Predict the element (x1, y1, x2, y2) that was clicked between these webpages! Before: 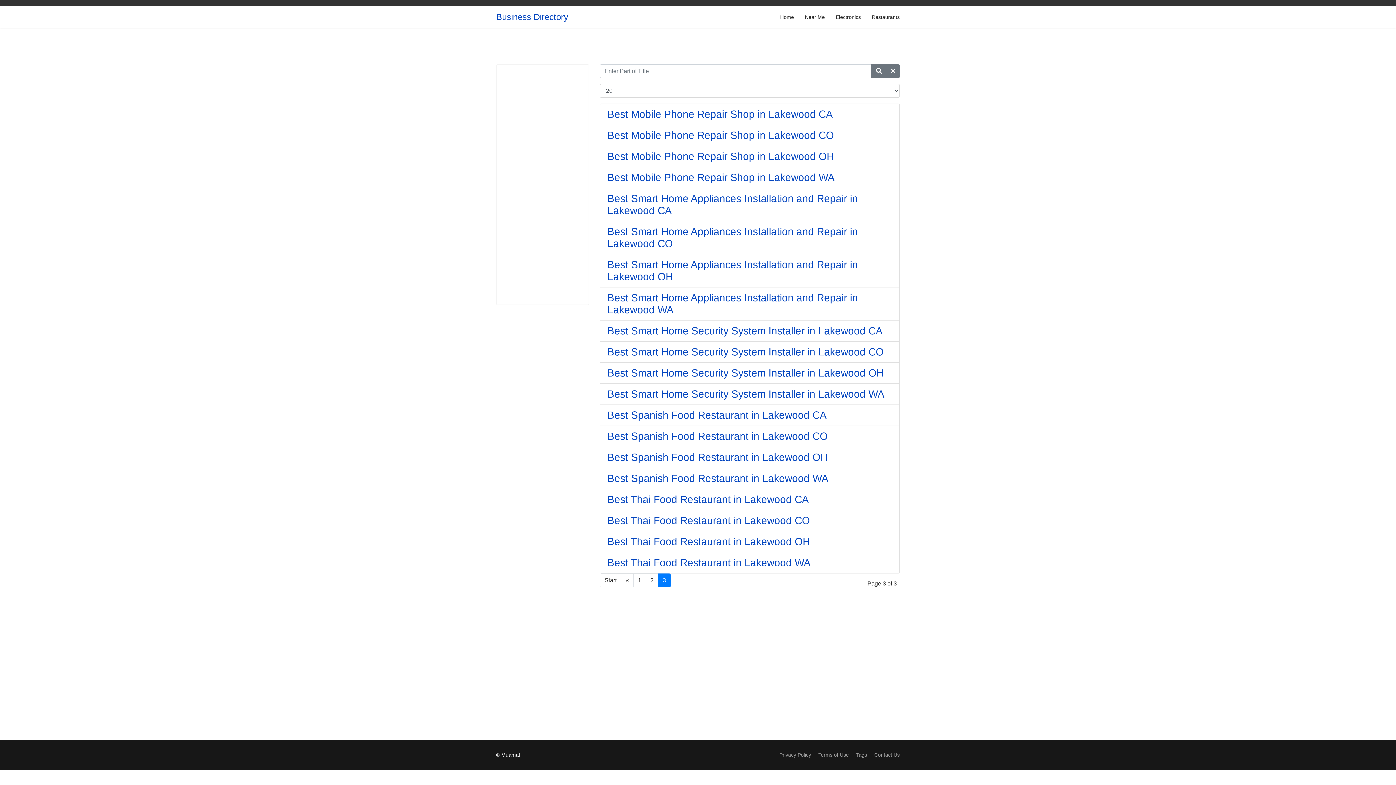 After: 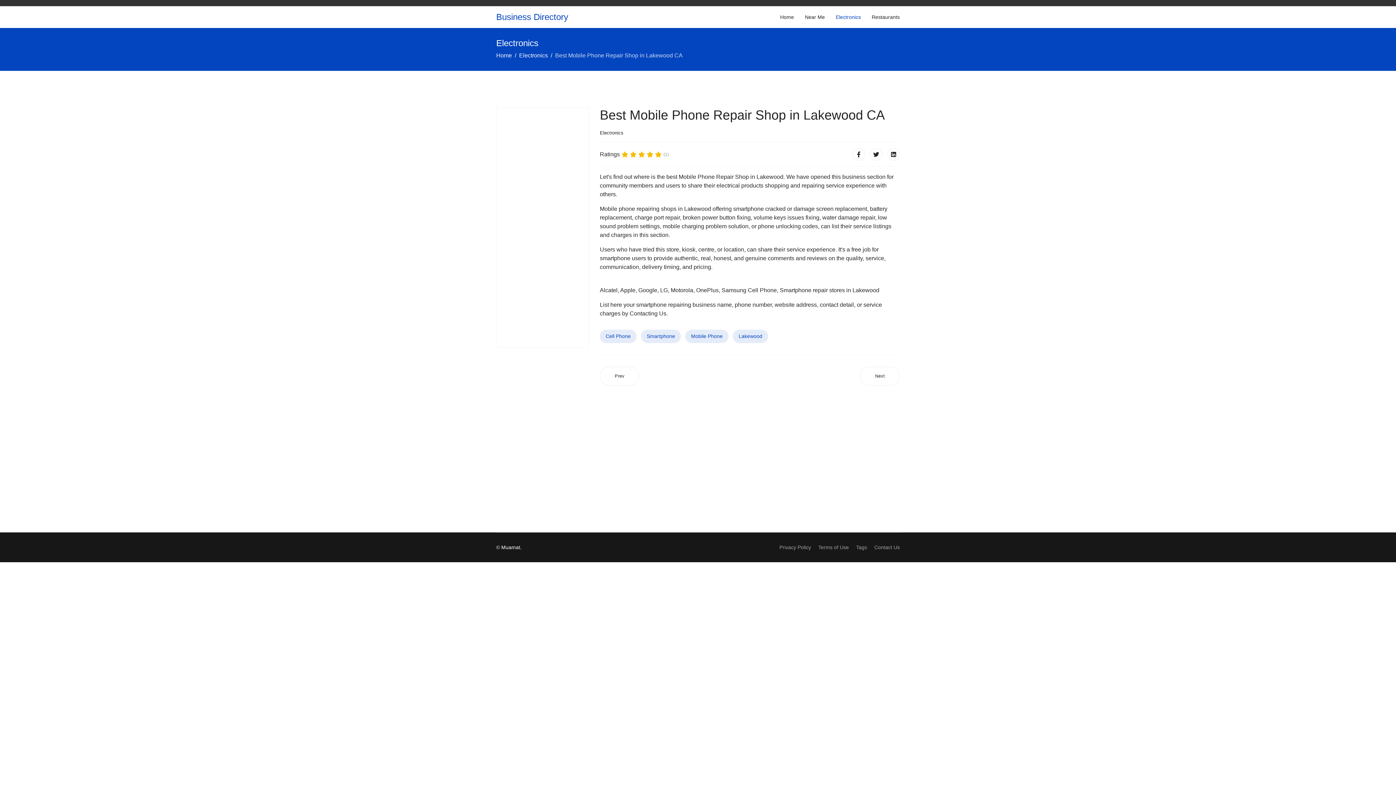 Action: label: Best Mobile Phone Repair Shop in Lakewood CA bbox: (607, 108, 833, 120)